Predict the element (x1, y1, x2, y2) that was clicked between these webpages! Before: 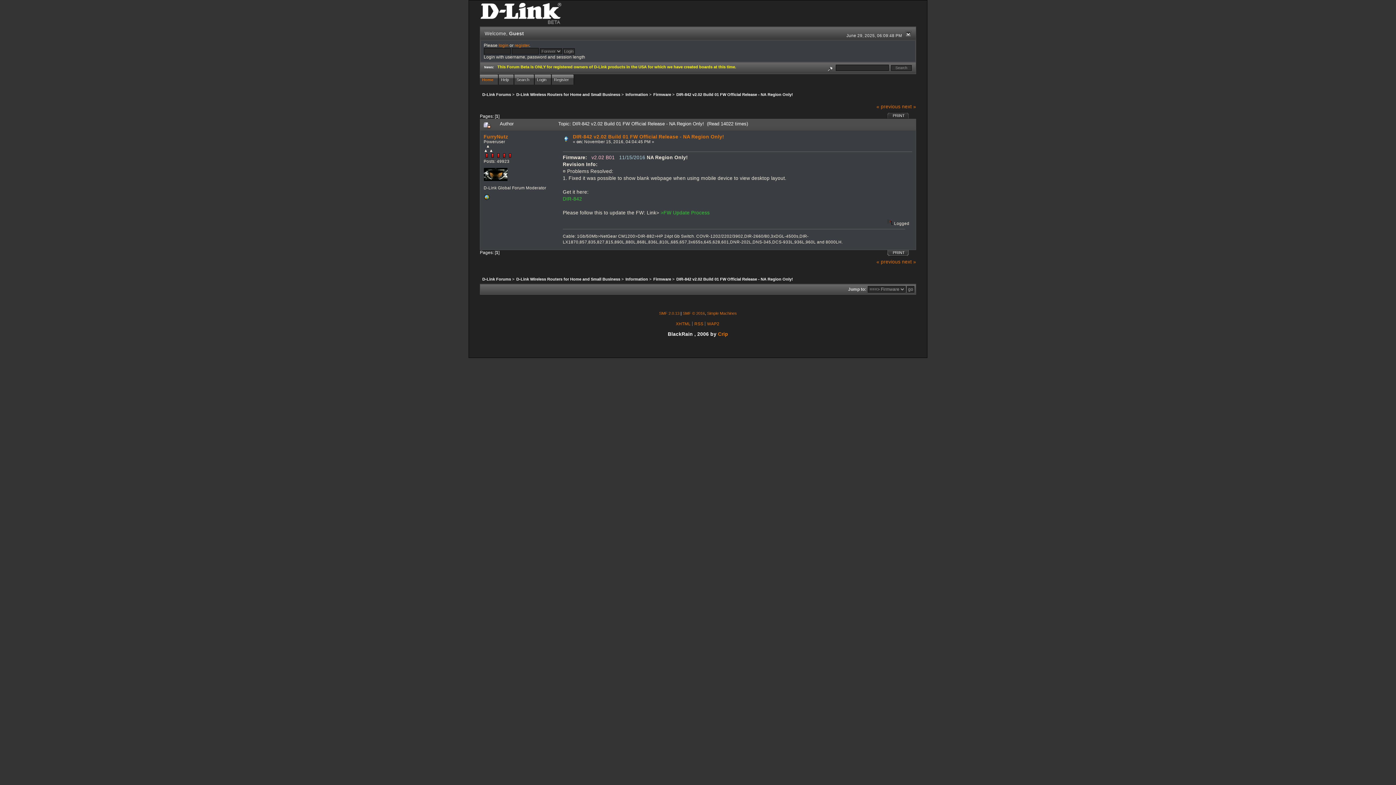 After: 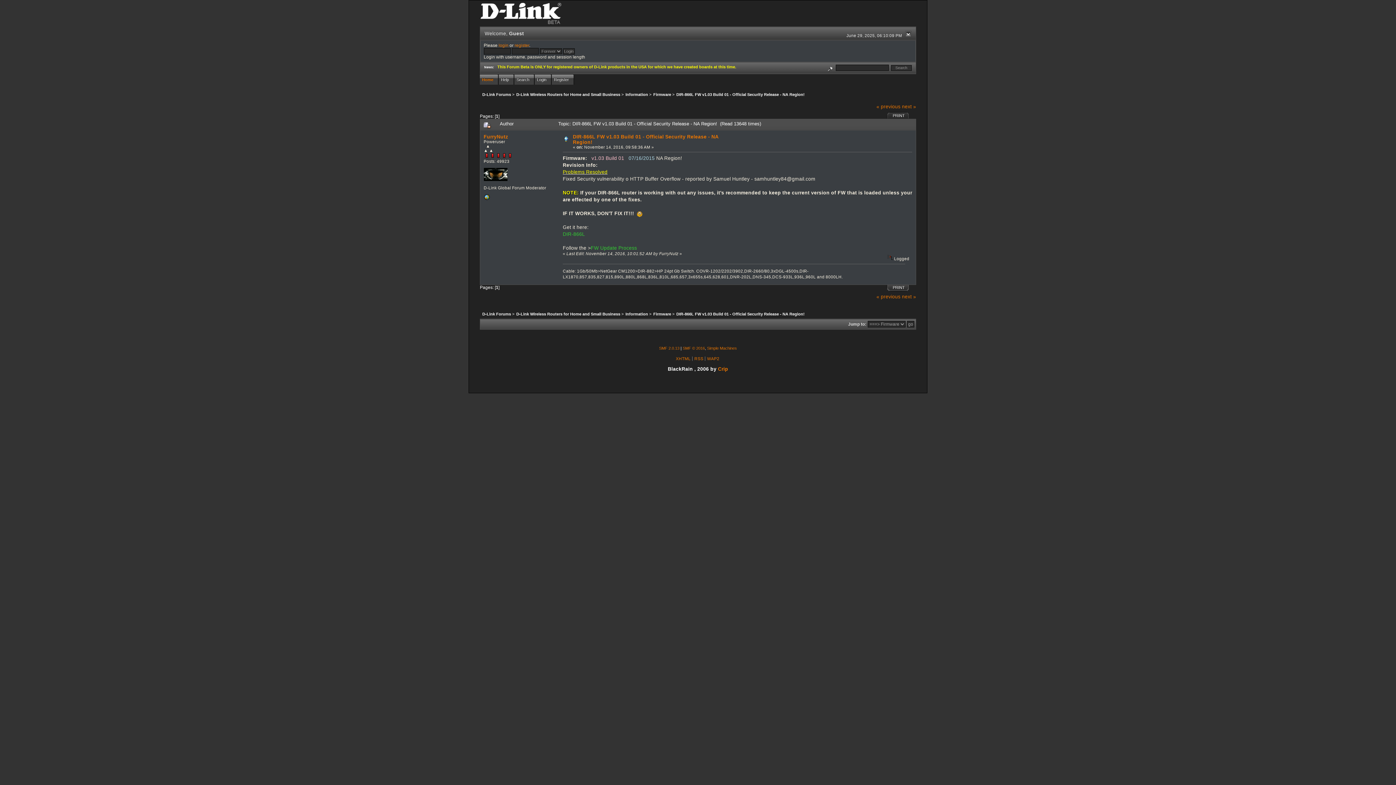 Action: label: next » bbox: (902, 103, 916, 109)